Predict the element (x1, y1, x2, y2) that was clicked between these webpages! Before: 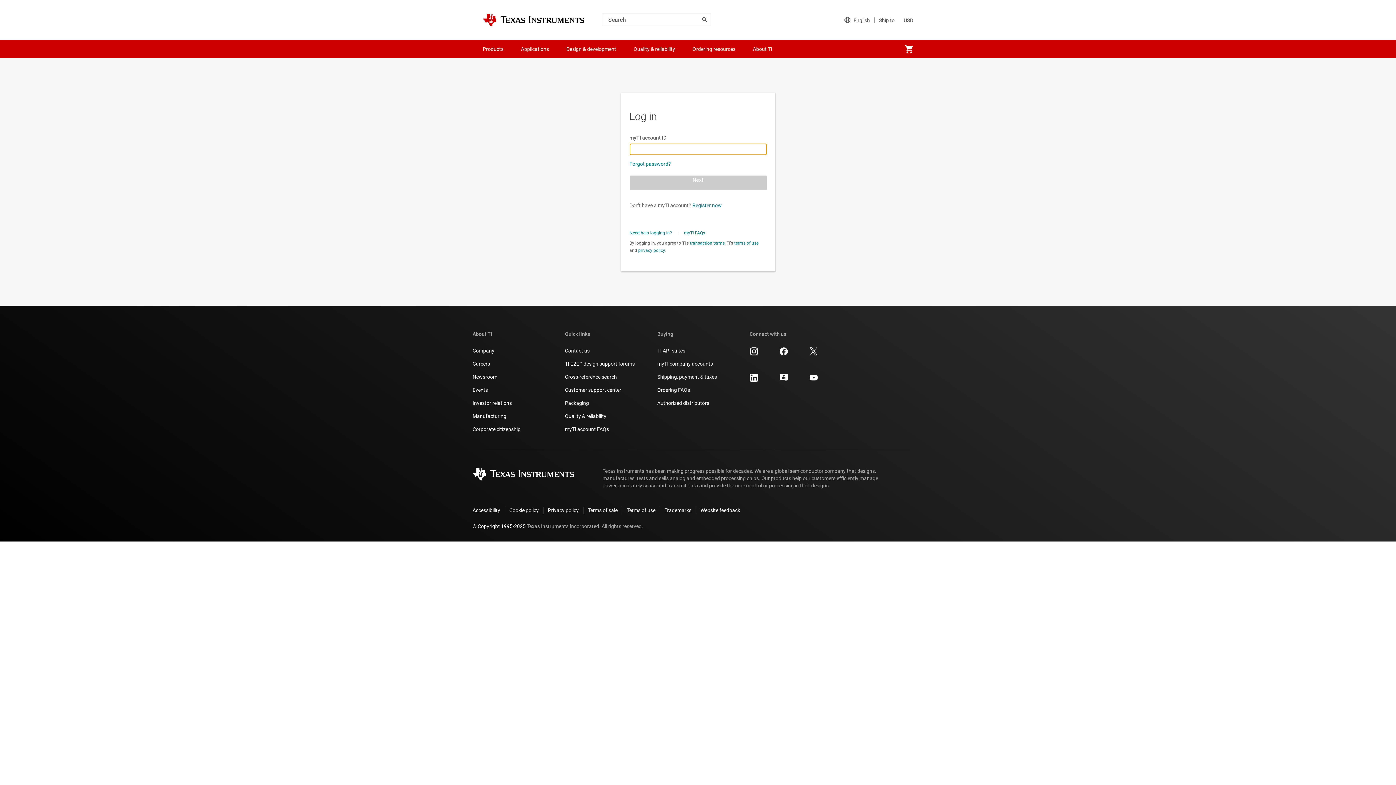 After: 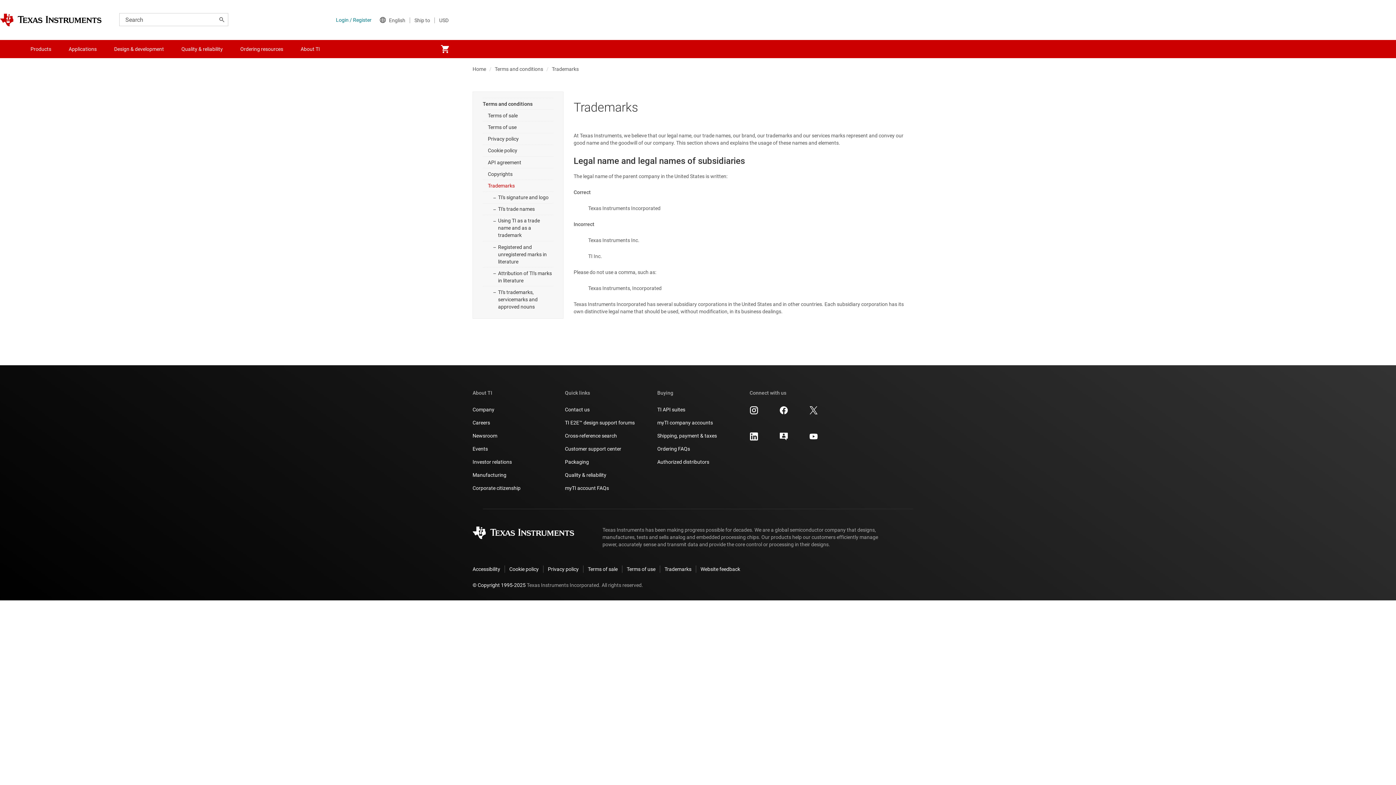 Action: bbox: (660, 506, 696, 514) label: Trademarks